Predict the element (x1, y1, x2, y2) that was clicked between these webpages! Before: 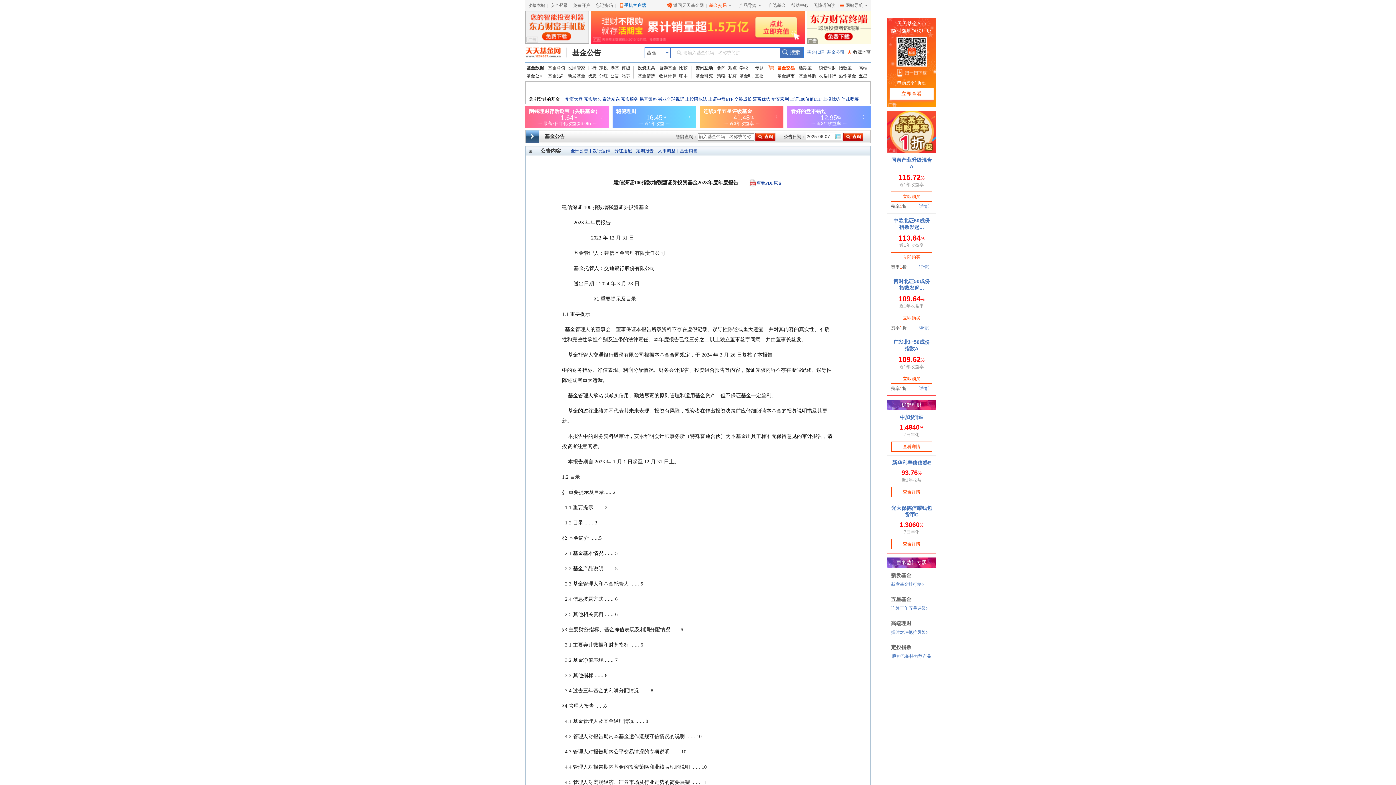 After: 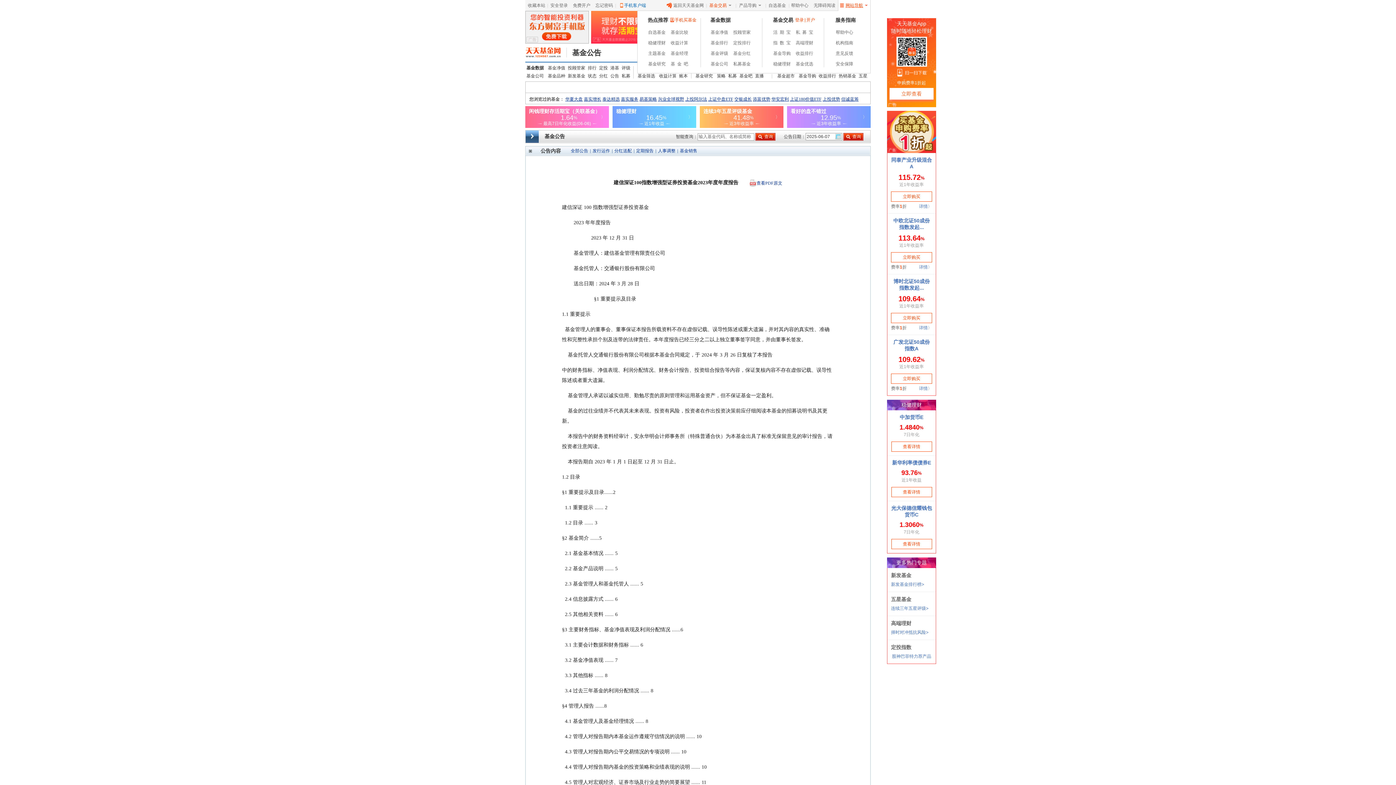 Action: bbox: (838, 2, 870, 8) label: 网站导航